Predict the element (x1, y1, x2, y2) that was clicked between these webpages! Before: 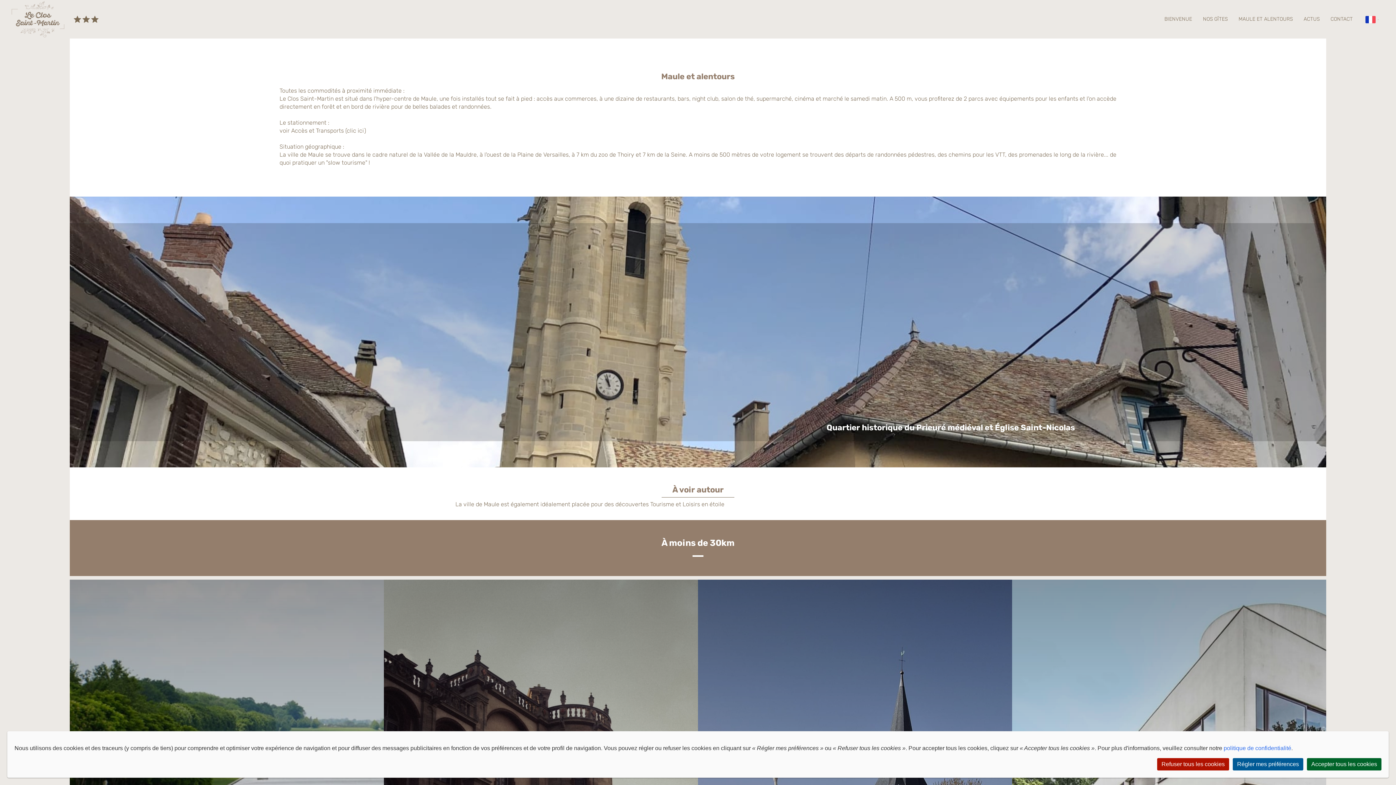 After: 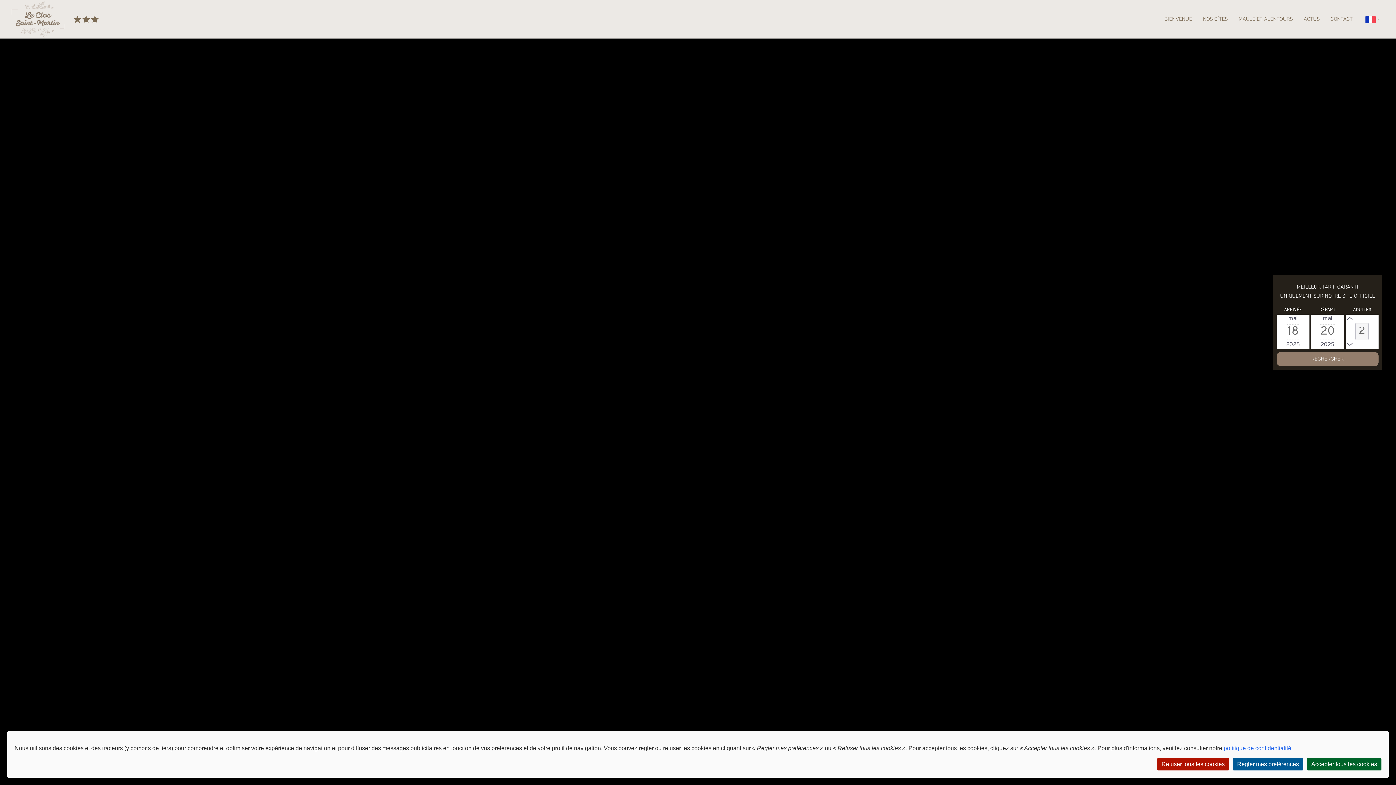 Action: label: BIENVENUE bbox: (1164, 16, 1192, 22)